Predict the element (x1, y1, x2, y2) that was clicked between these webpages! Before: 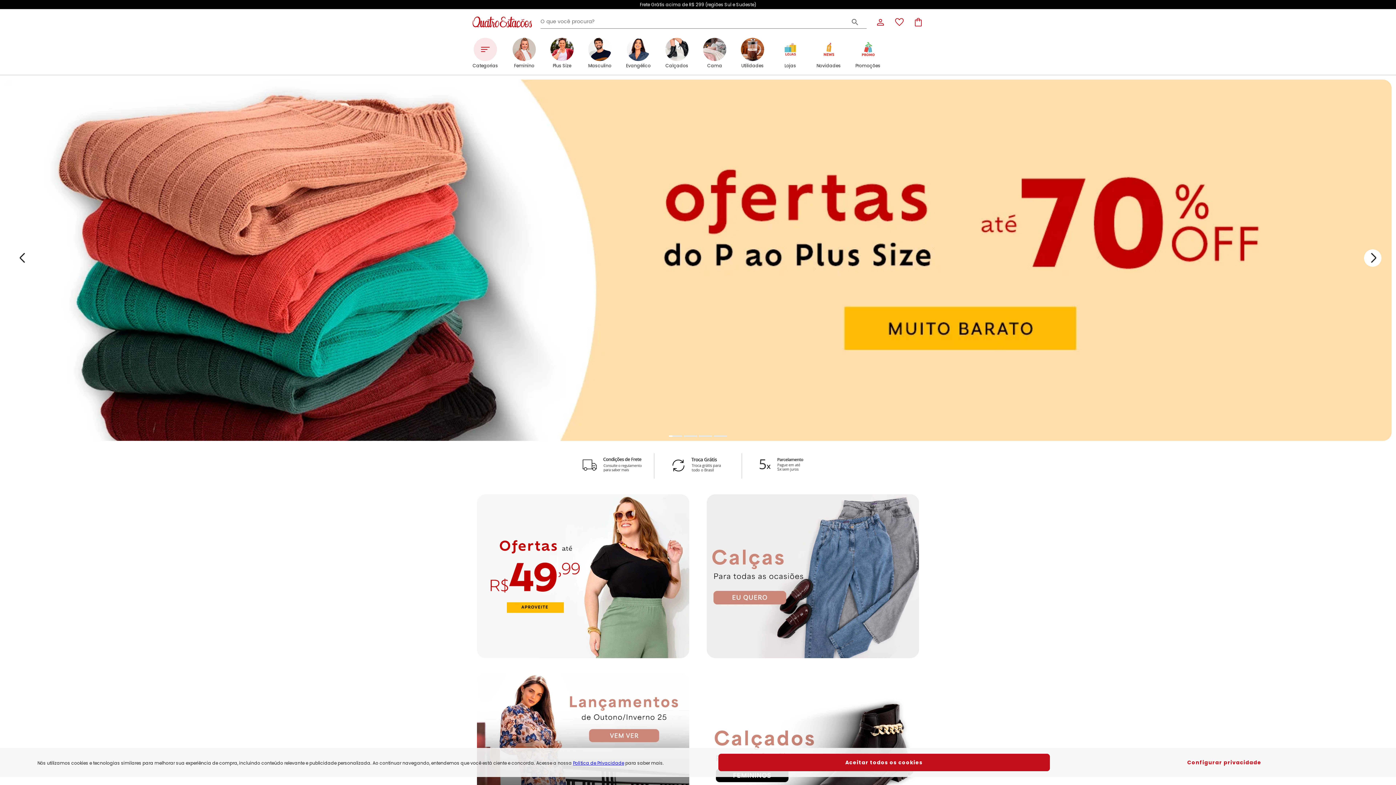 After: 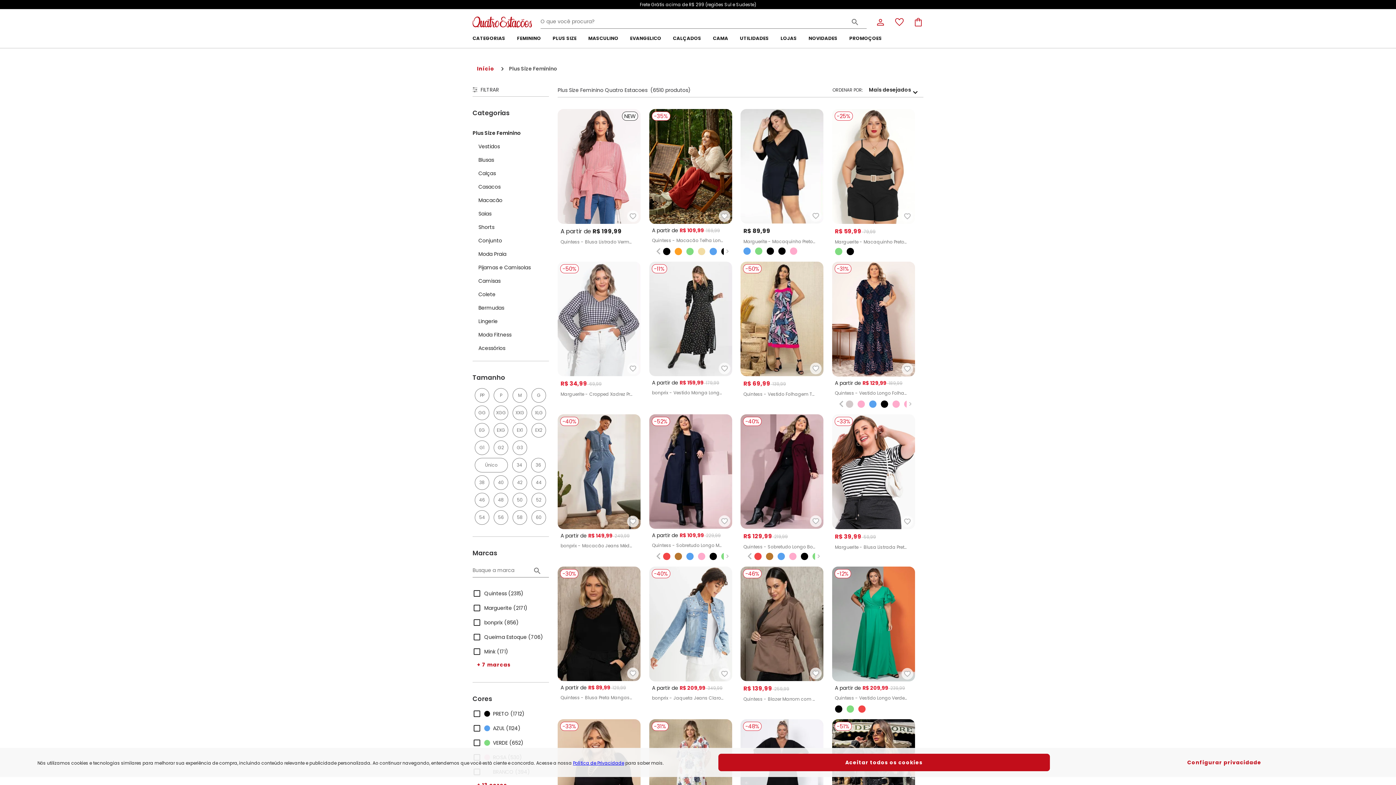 Action: bbox: (550, 37, 573, 74) label: Plus Size